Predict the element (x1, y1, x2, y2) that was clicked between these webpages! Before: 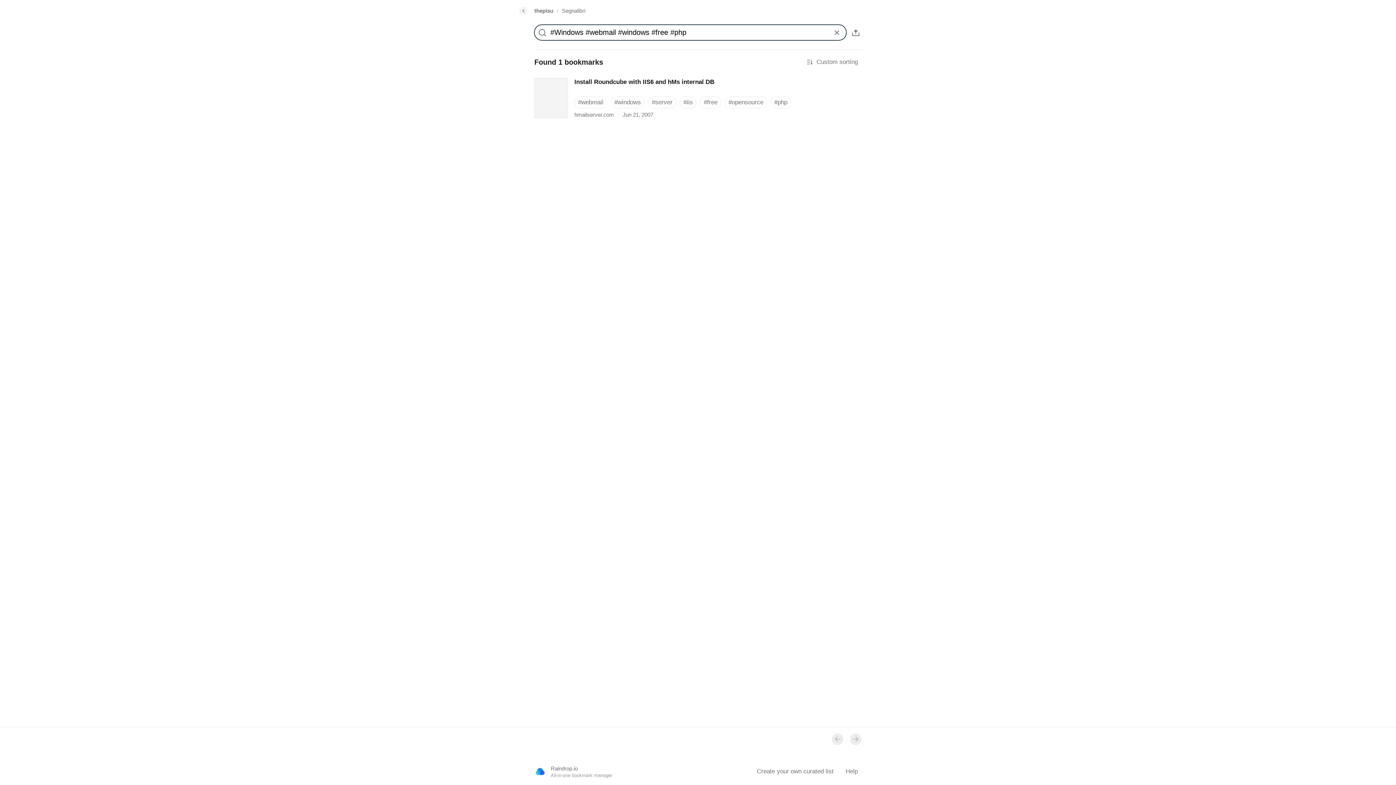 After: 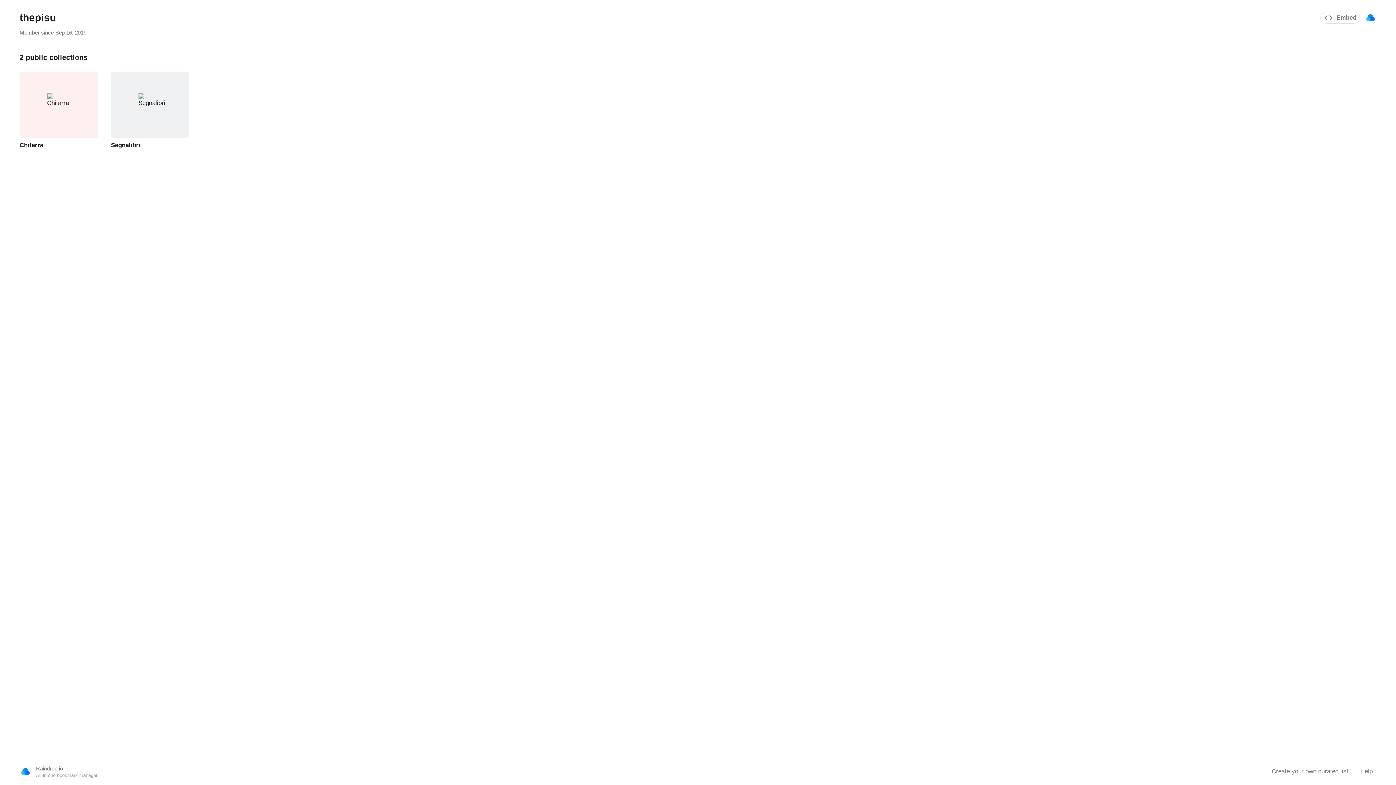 Action: bbox: (534, 6, 553, 15) label: thepisu